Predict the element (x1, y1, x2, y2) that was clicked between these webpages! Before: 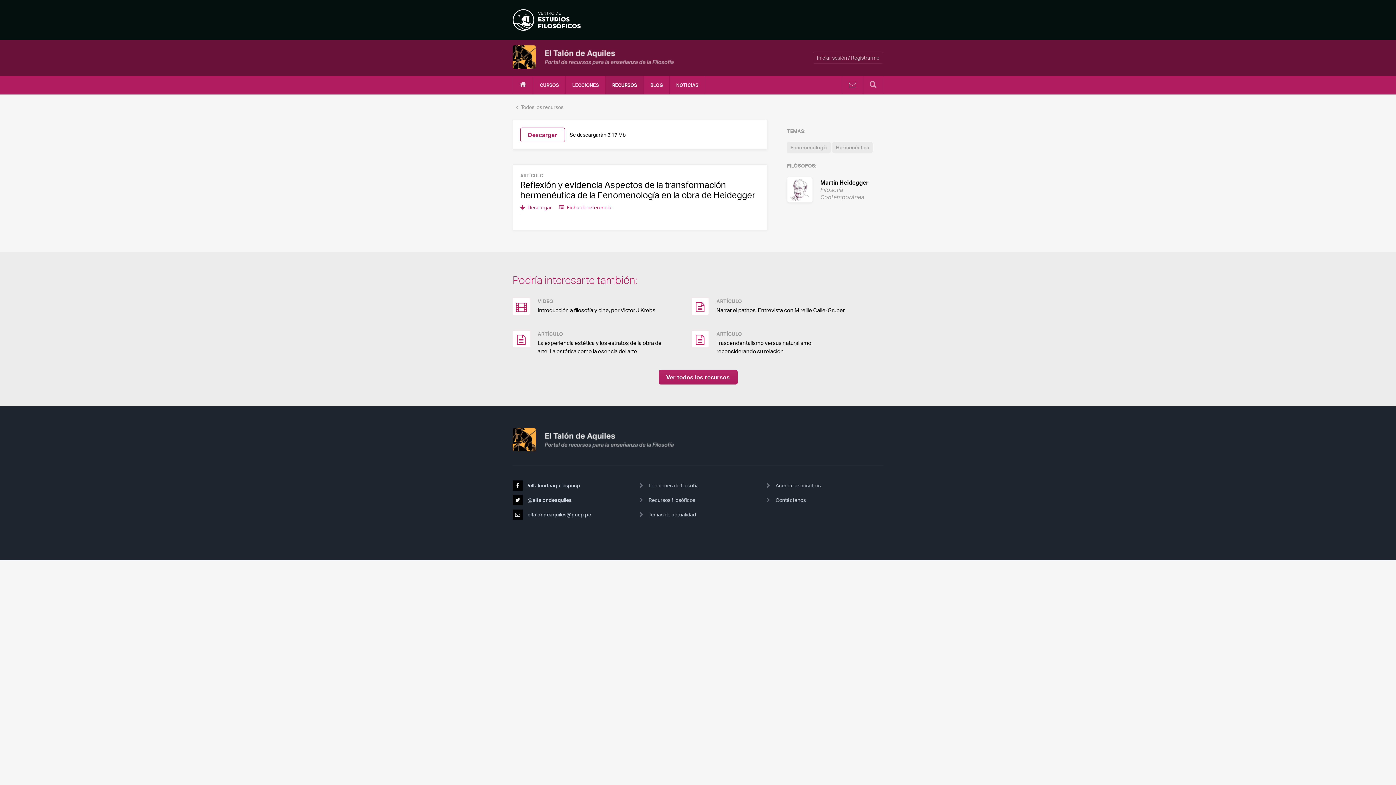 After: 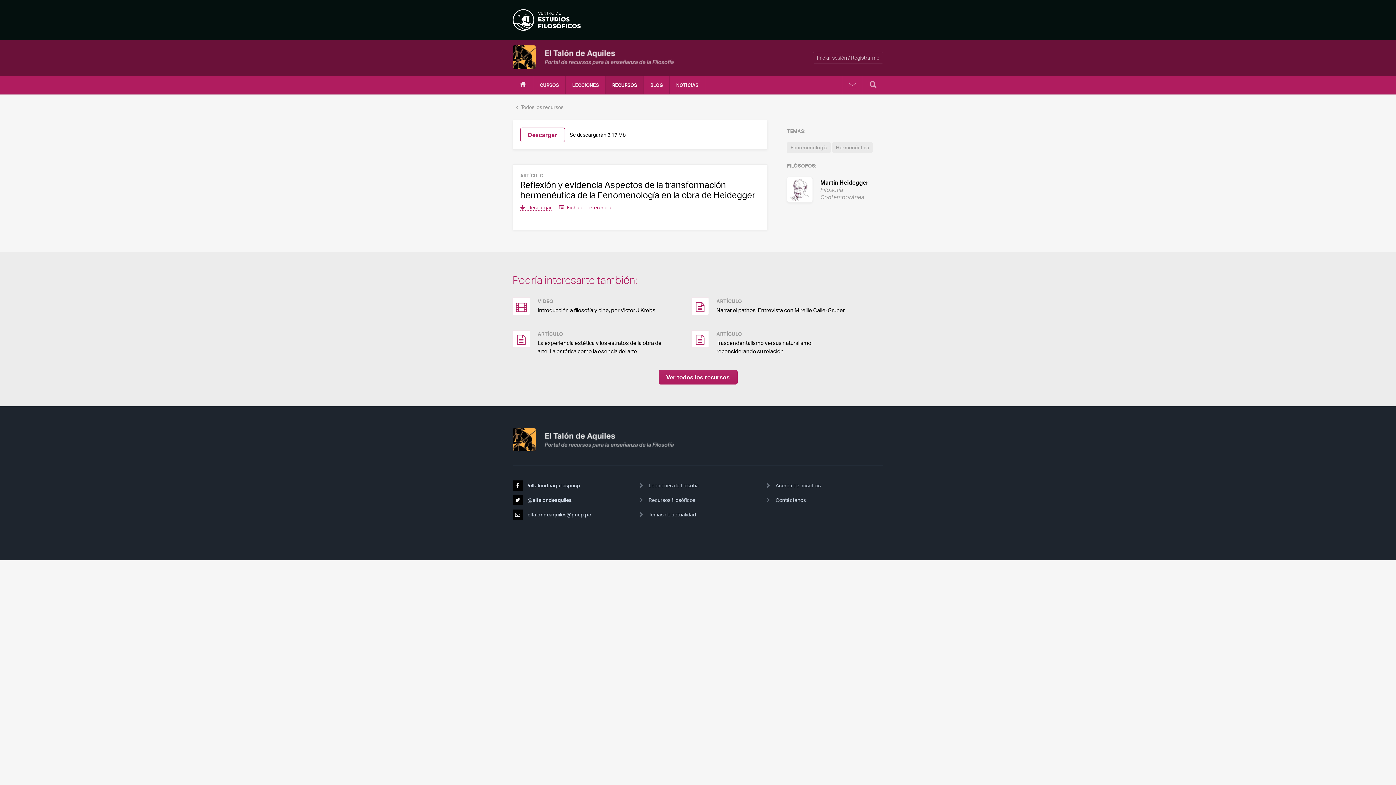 Action: bbox: (520, 204, 552, 210) label:  Descargar